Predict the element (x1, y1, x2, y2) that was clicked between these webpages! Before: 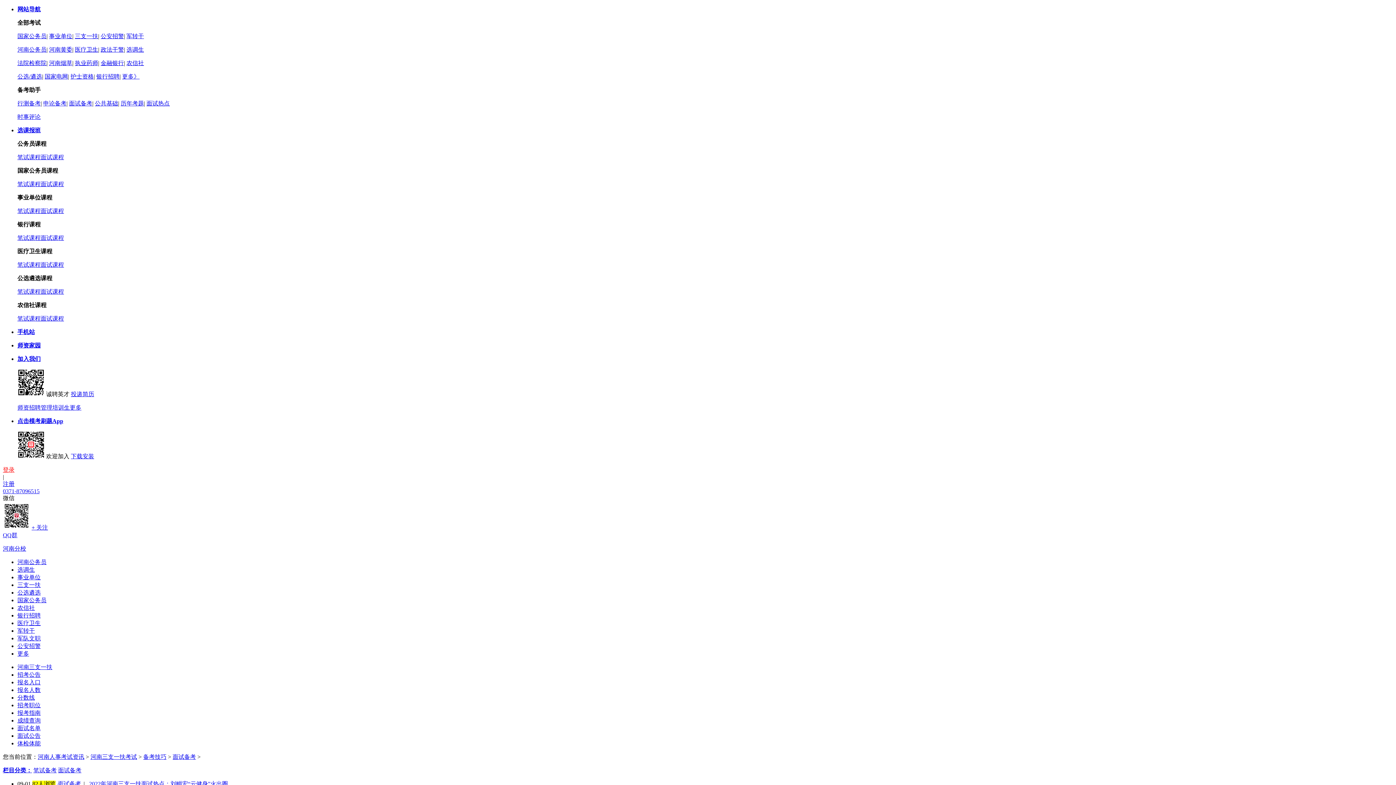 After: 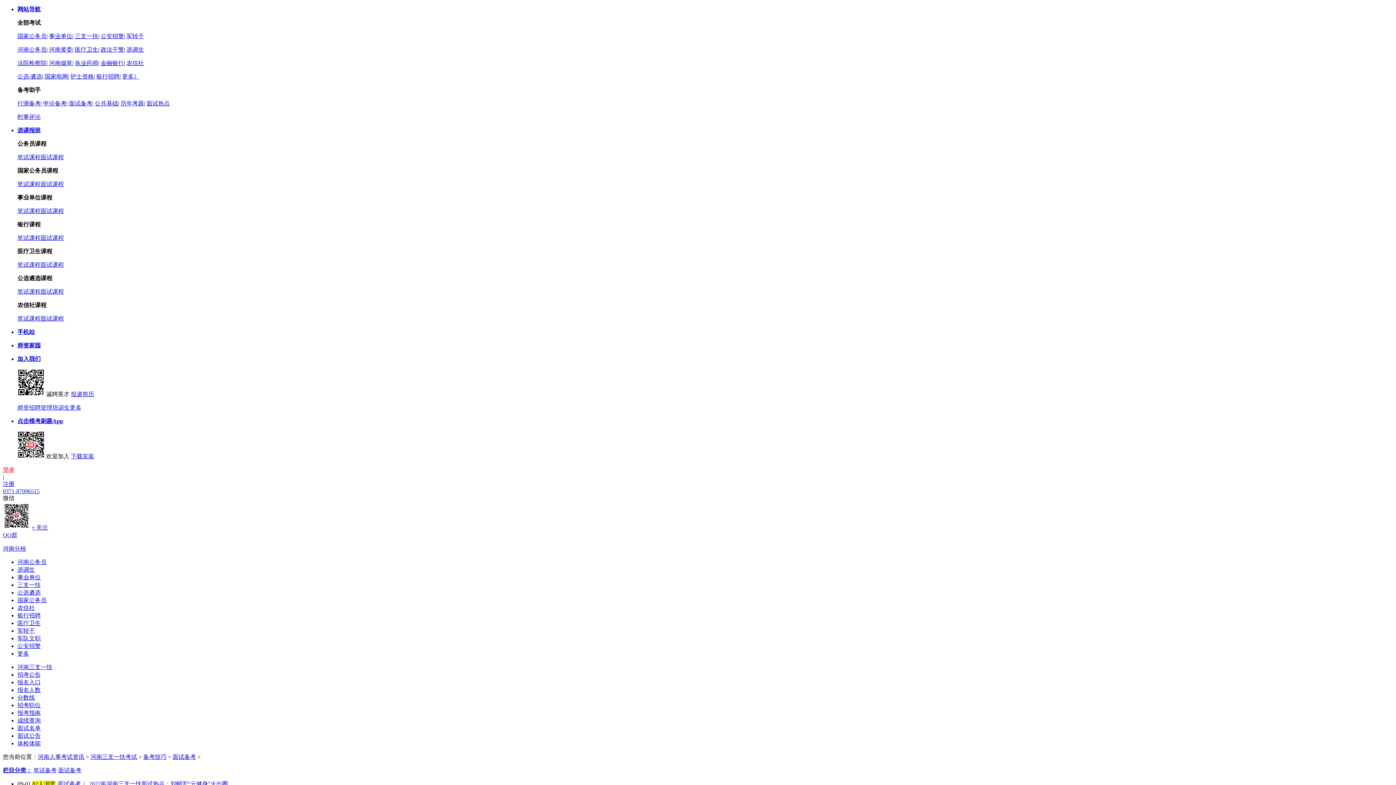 Action: bbox: (2, 545, 26, 552) label: 河南分校